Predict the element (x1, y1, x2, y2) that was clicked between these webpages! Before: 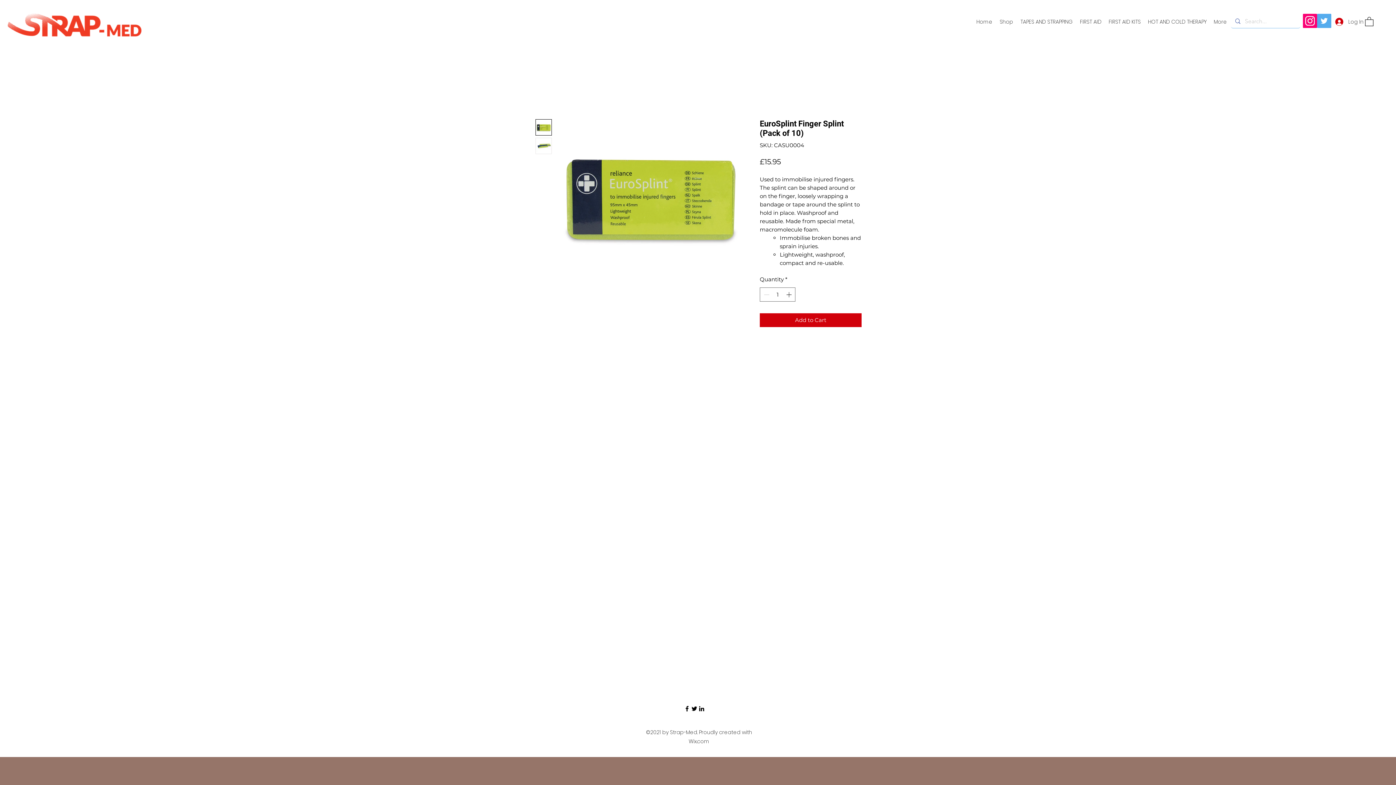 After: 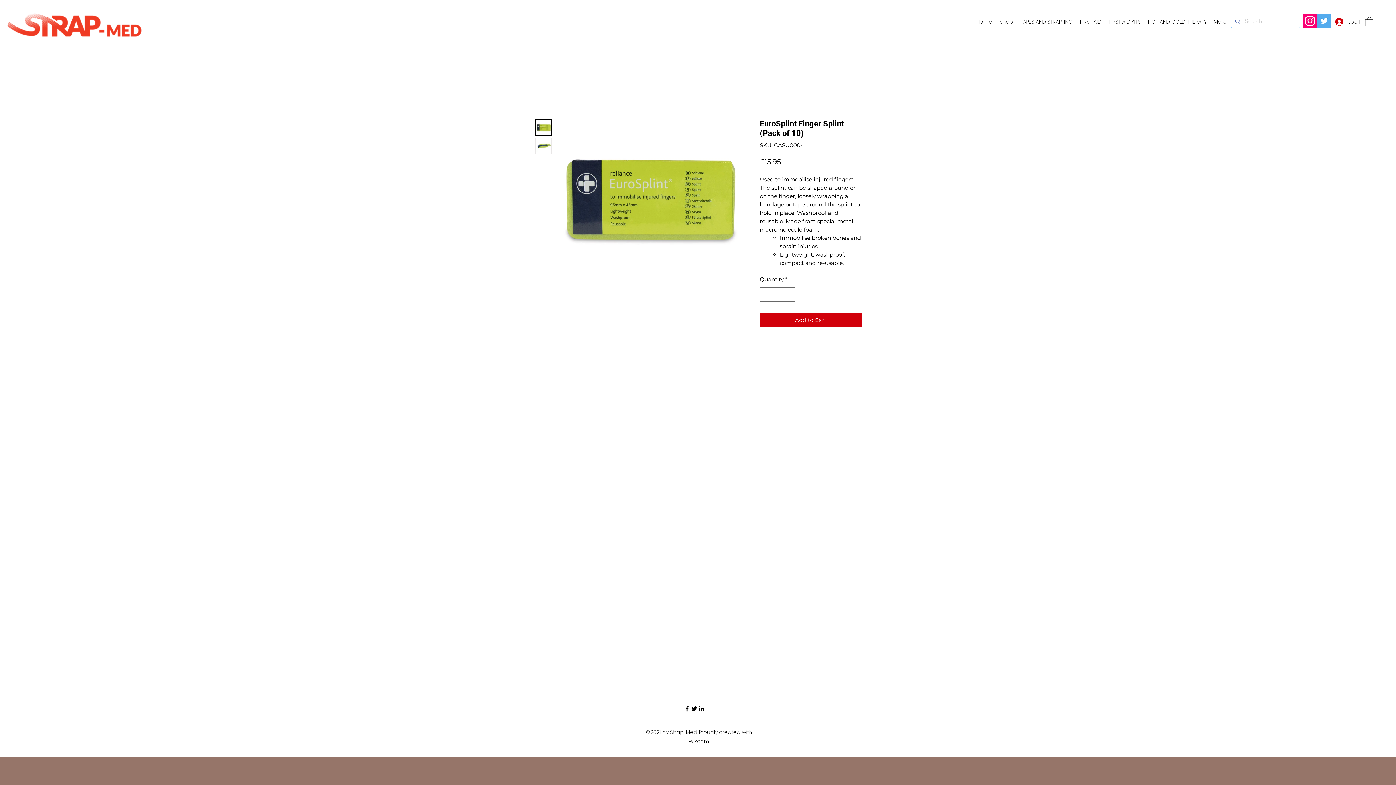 Action: bbox: (1303, 13, 1317, 28) label: Instagram